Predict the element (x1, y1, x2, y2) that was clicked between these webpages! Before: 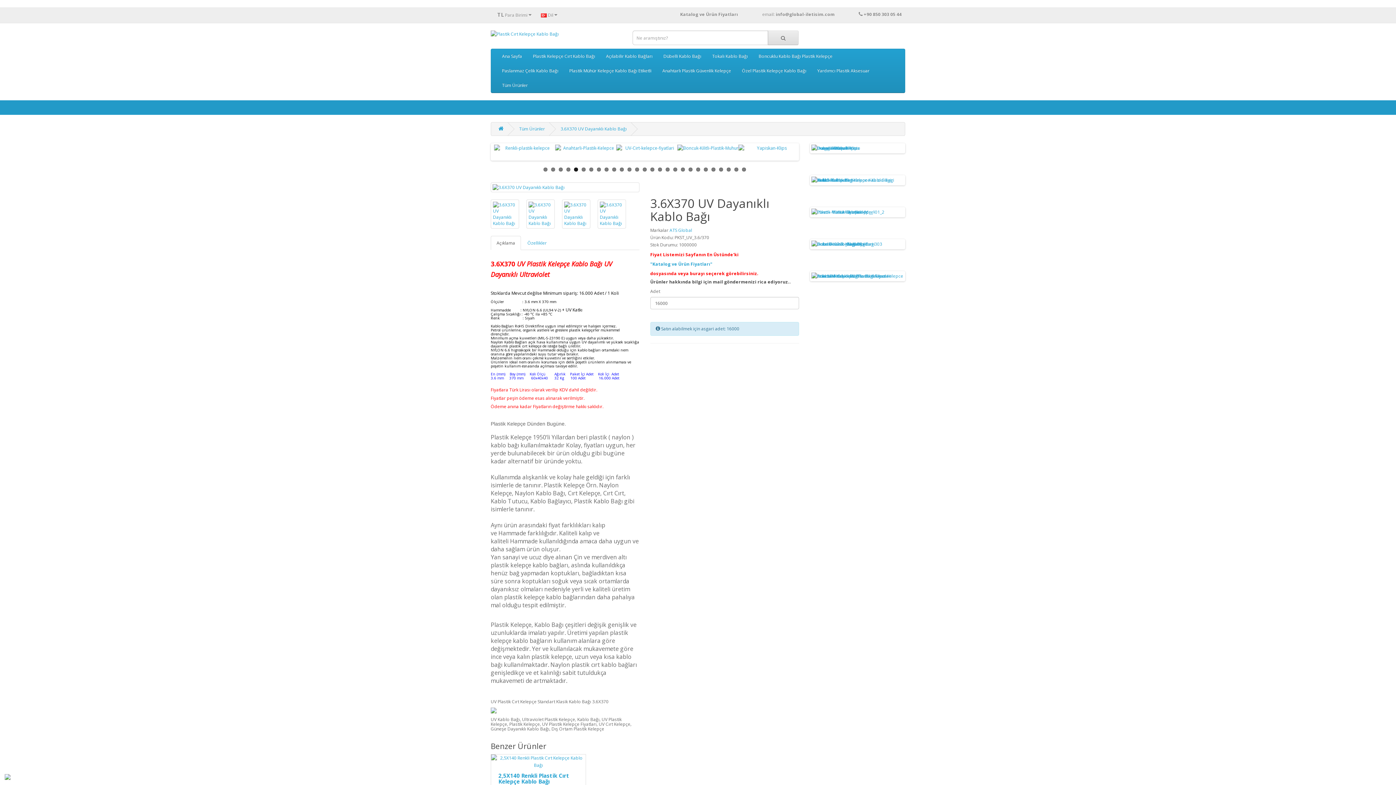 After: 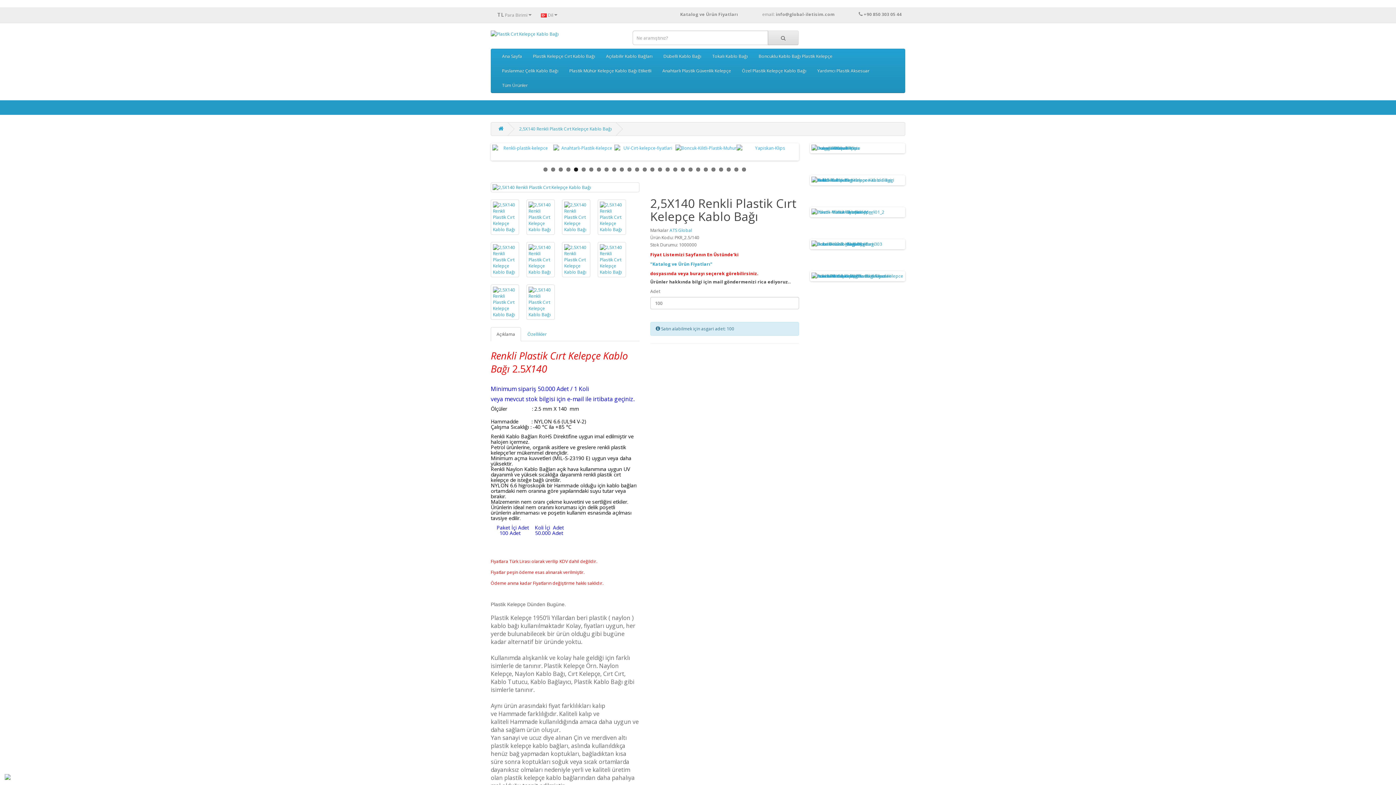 Action: bbox: (491, 754, 585, 769)